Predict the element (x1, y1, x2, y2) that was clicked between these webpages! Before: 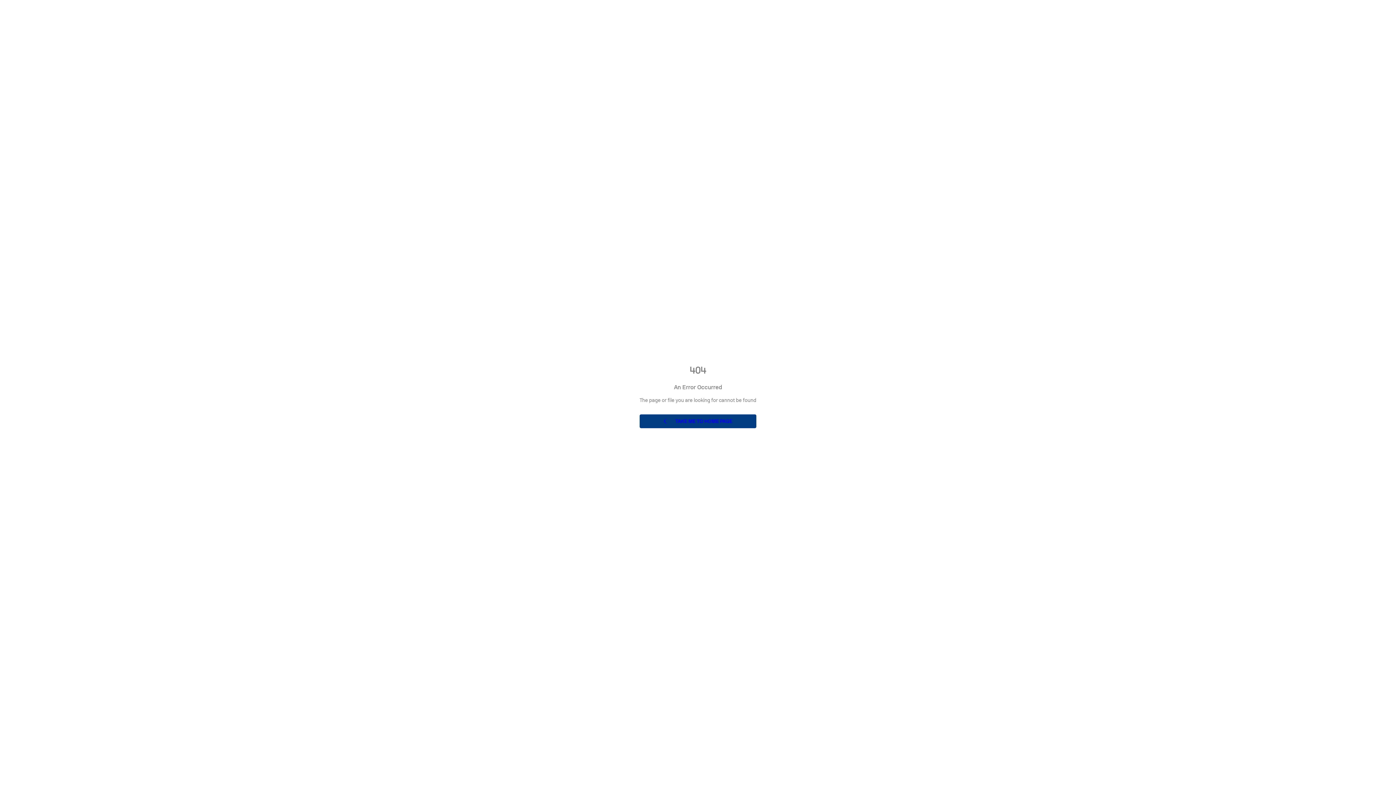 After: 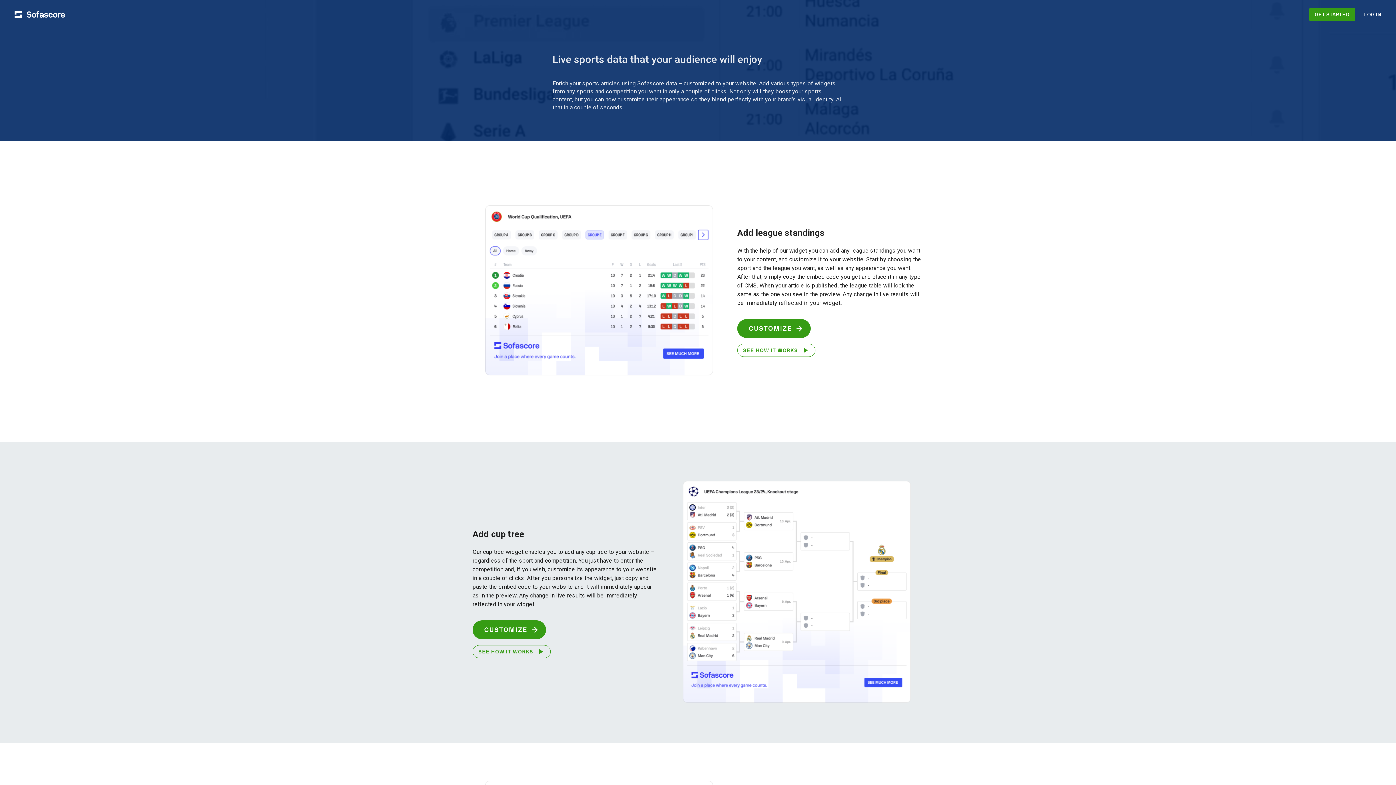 Action: label: TAKE ME TO HOME PAGE bbox: (643, 418, 752, 424)